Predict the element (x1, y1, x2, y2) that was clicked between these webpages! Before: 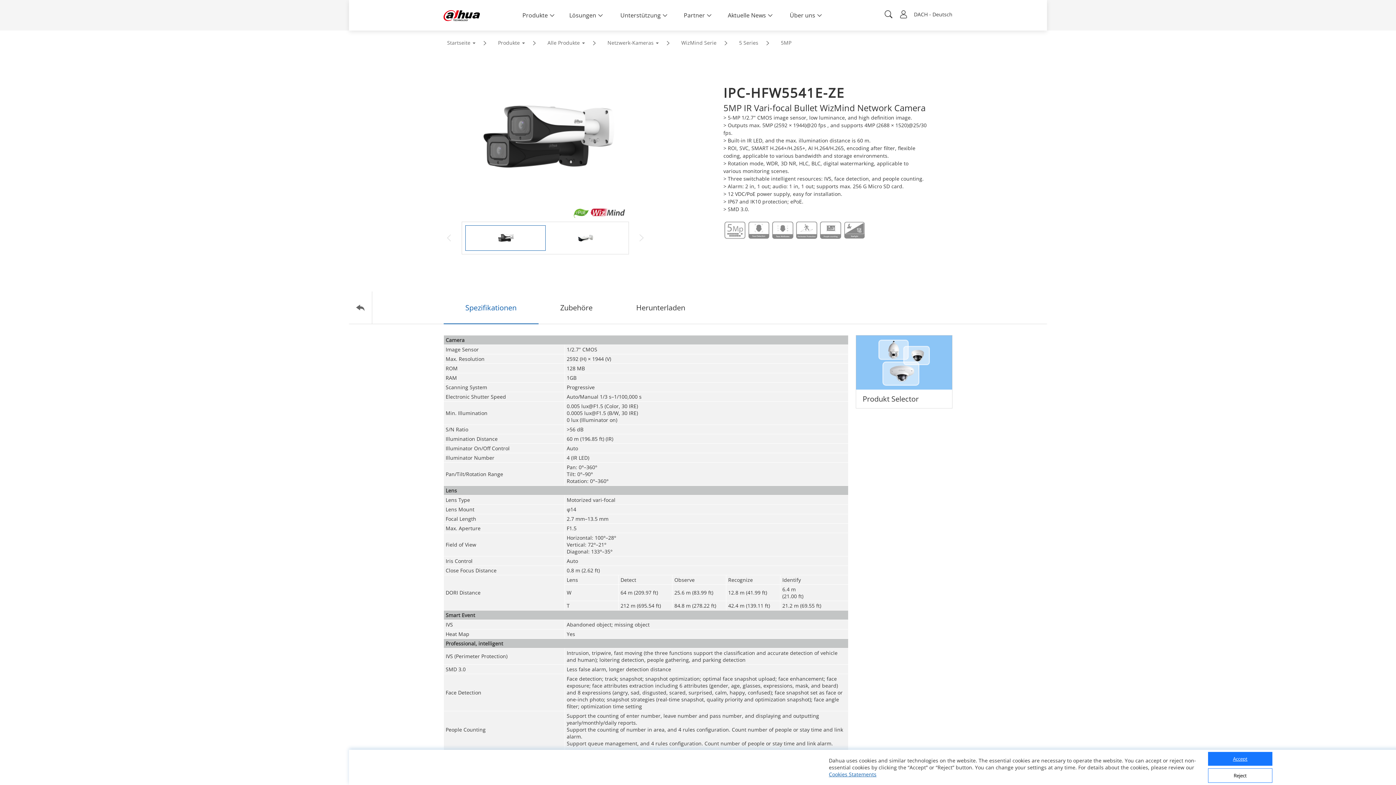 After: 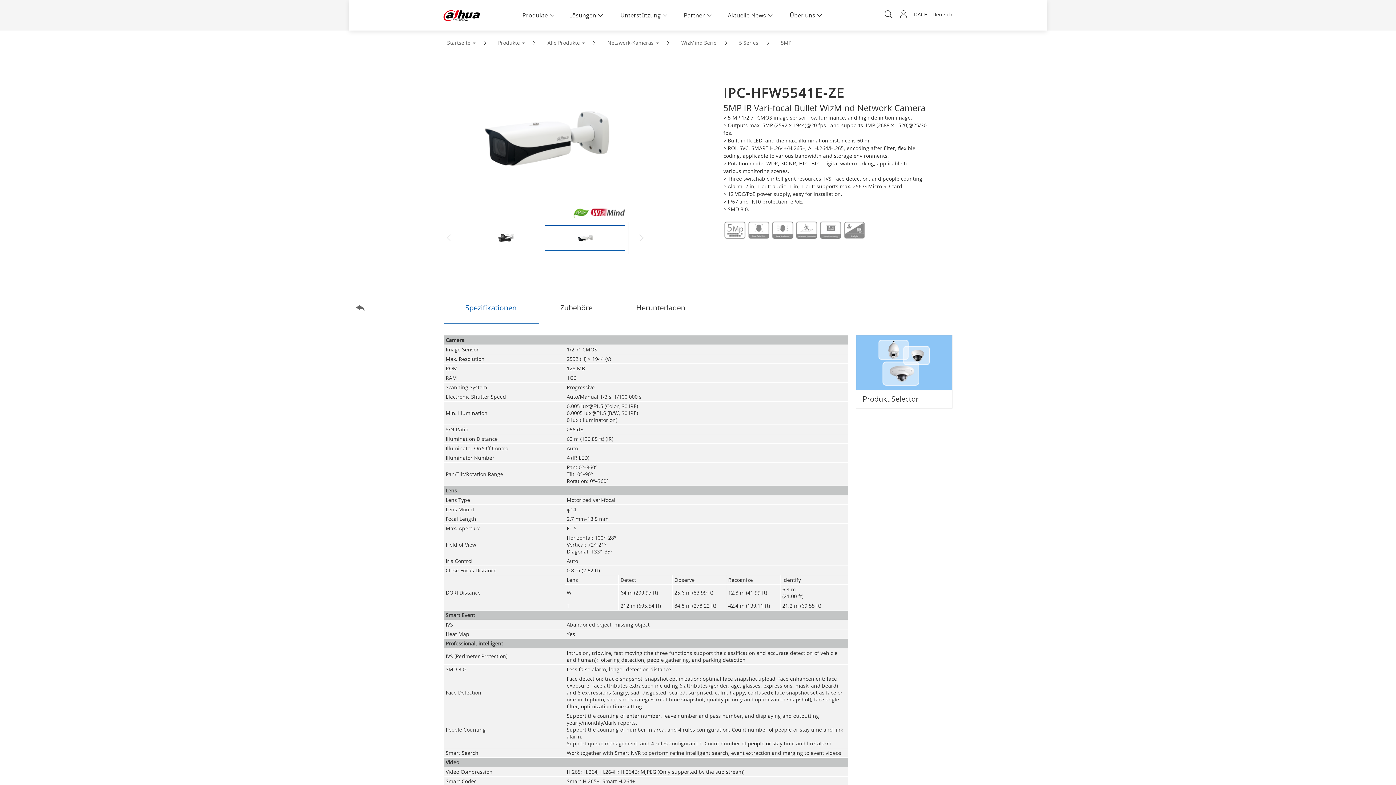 Action: bbox: (1208, 752, 1272, 766) label: Accept